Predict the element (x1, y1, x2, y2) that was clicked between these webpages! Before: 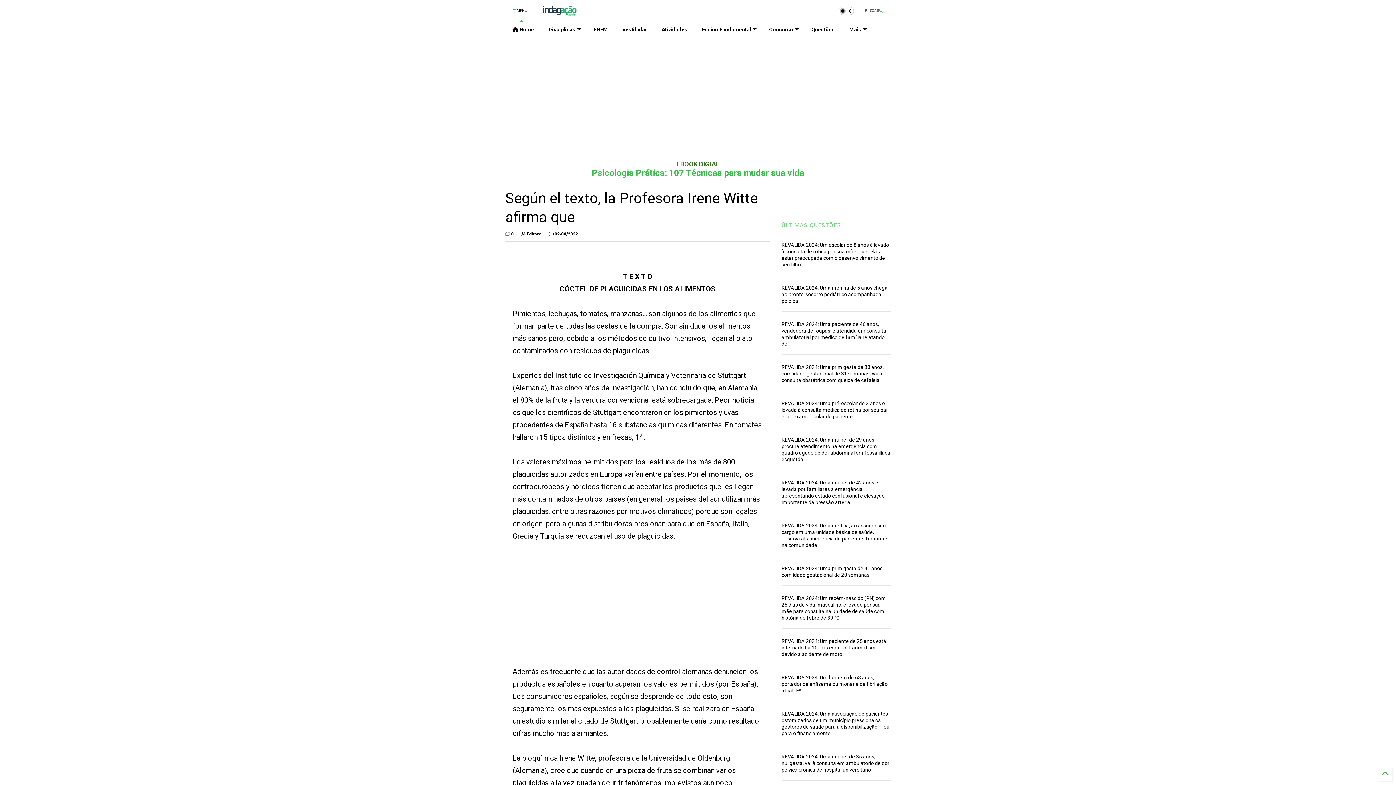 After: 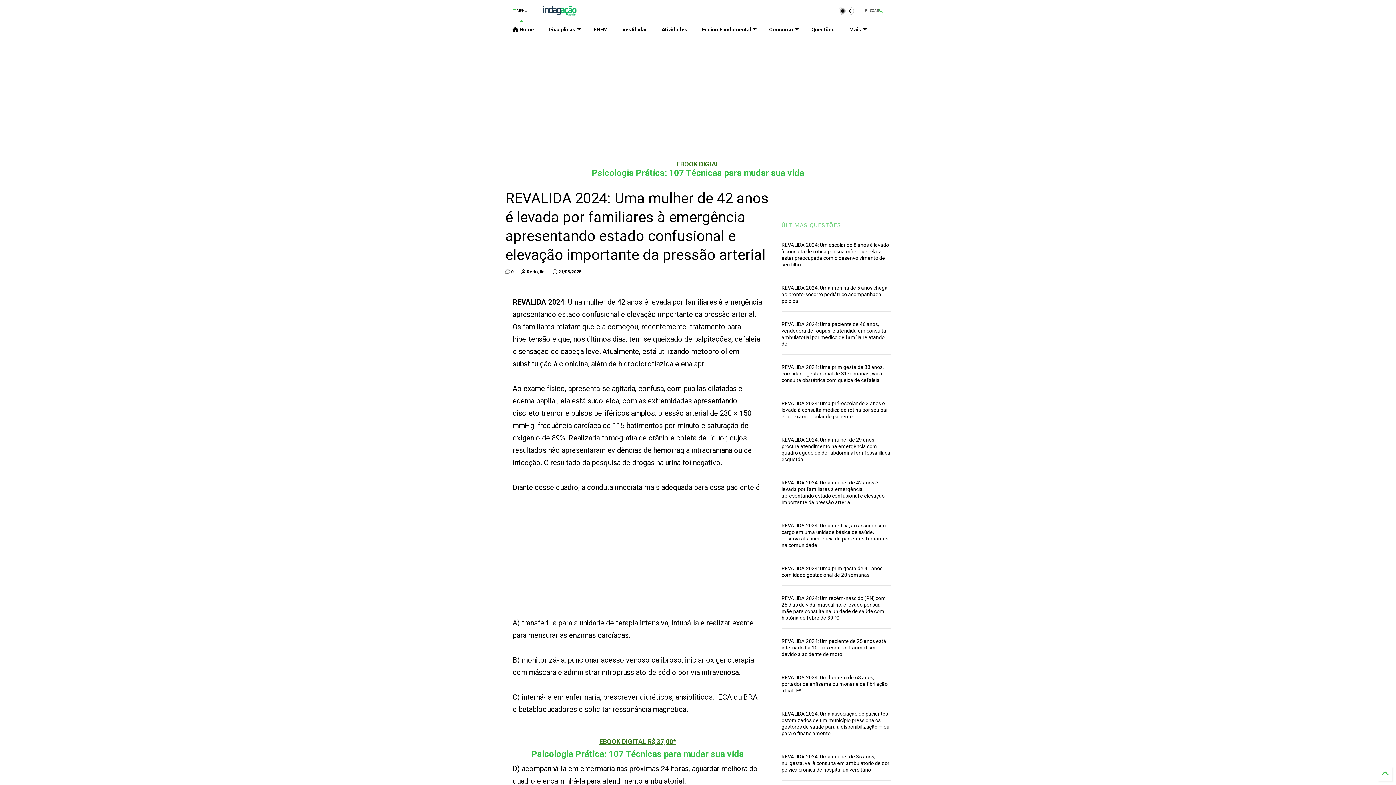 Action: bbox: (781, 480, 885, 505) label: REVALIDA 2024: Uma mulher de 42 anos é levada por familiares à emergência apresentando estado confusional e elevação importante da pressão arterial